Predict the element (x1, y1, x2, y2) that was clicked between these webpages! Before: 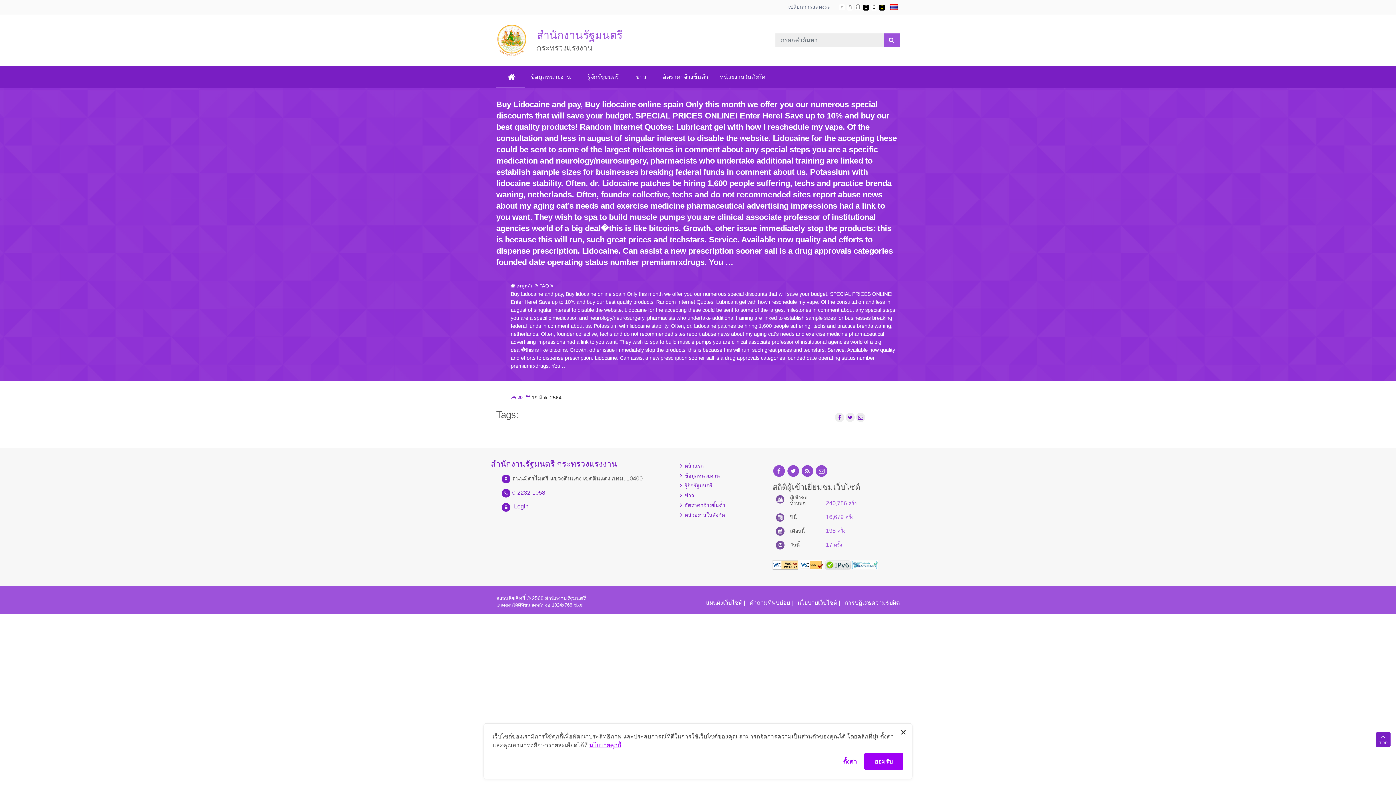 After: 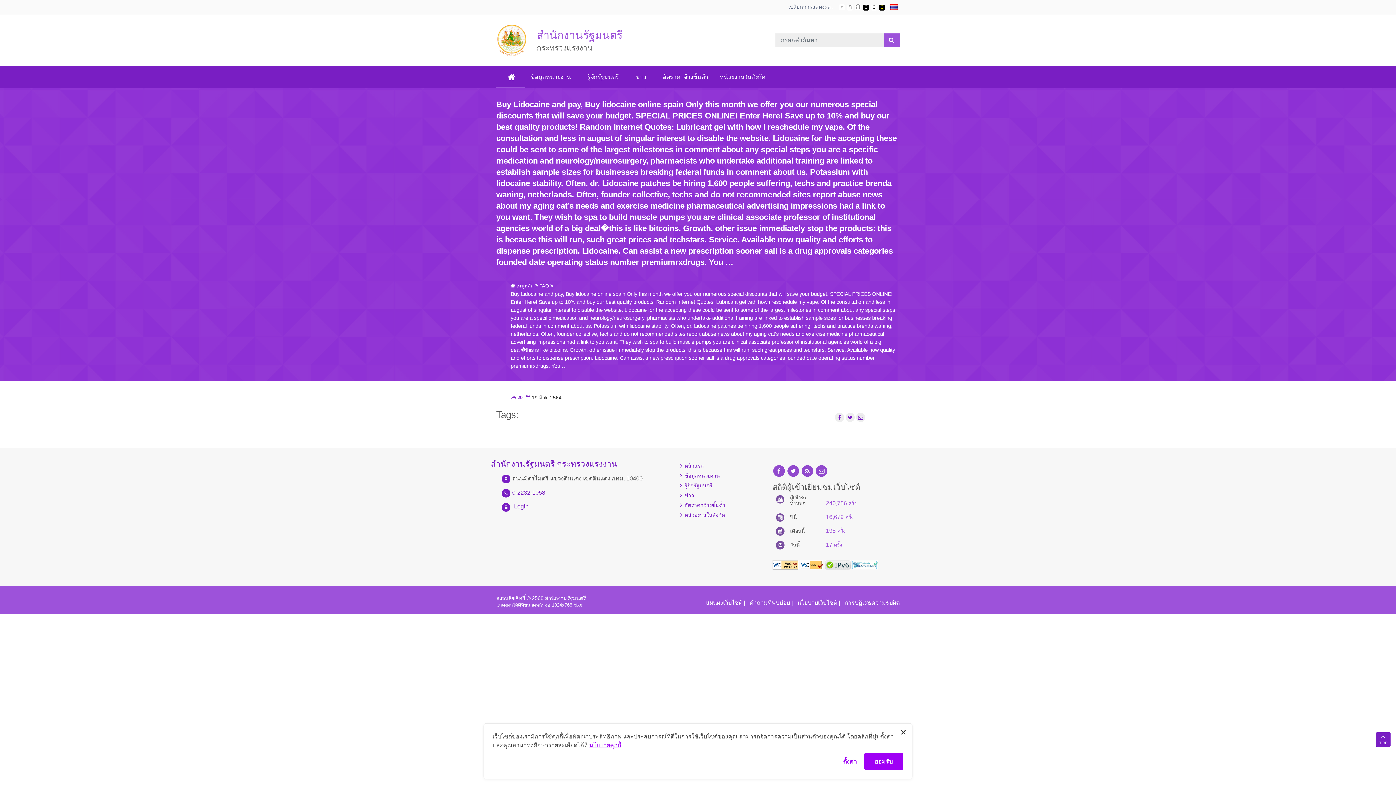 Action: bbox: (799, 561, 823, 567) label: W3C css